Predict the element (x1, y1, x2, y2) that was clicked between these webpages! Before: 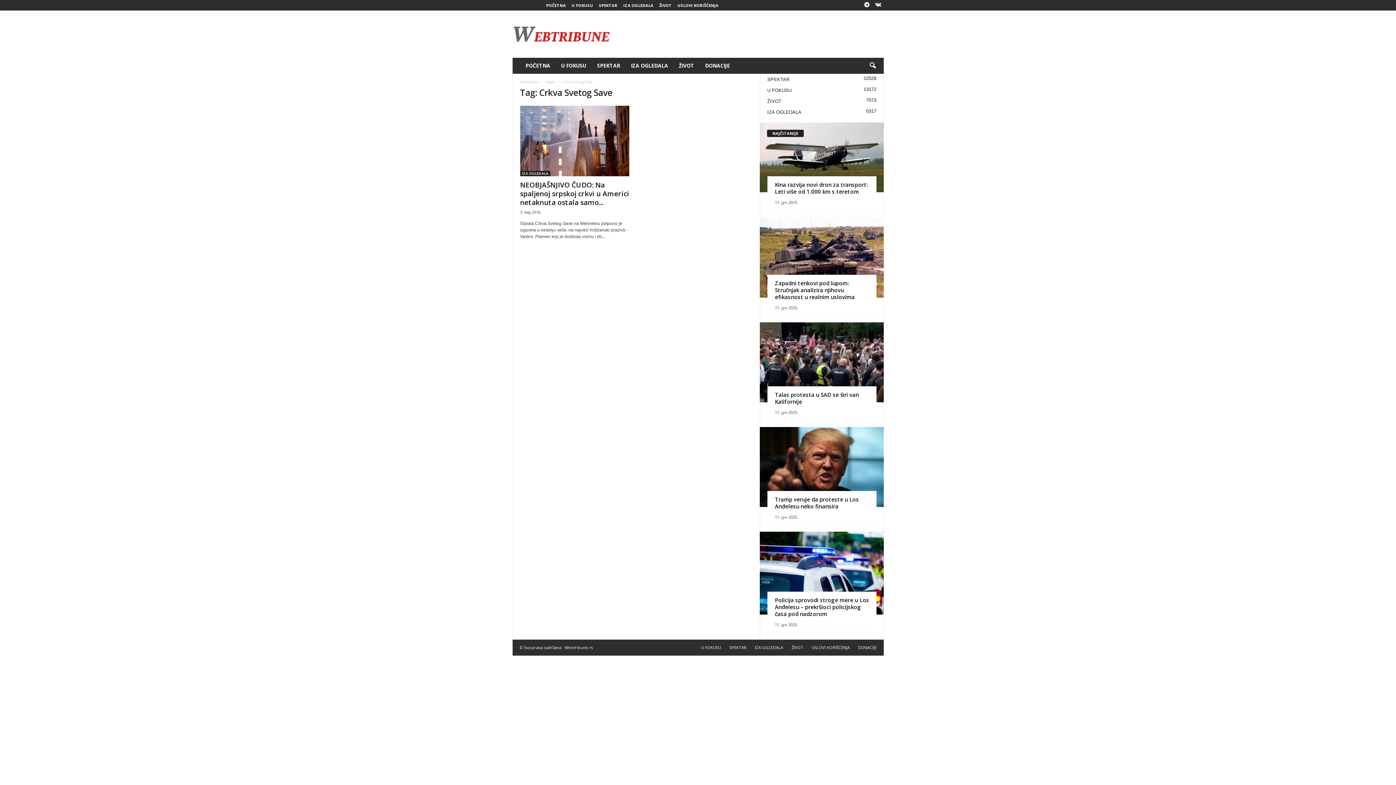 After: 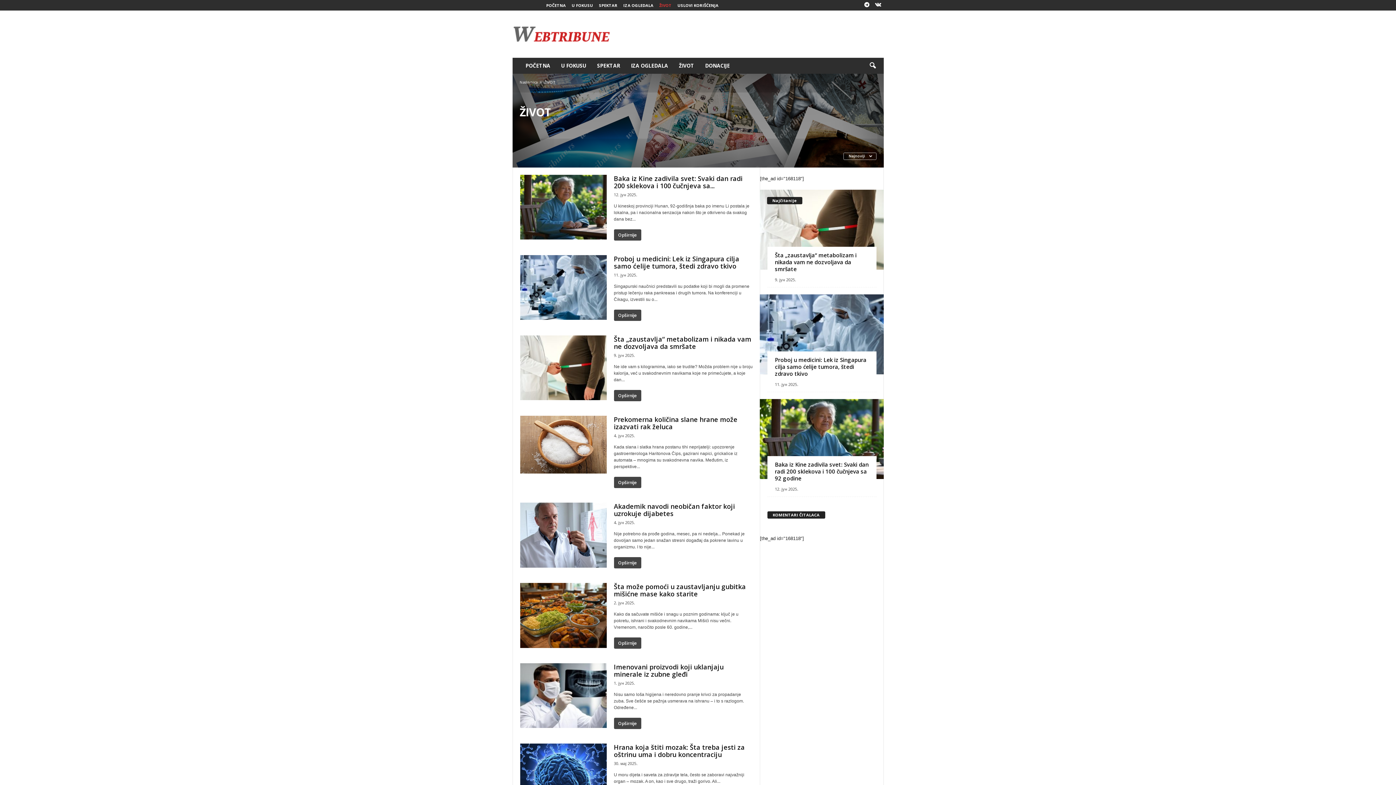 Action: bbox: (767, 98, 781, 104) label: ŽIVOT
7073